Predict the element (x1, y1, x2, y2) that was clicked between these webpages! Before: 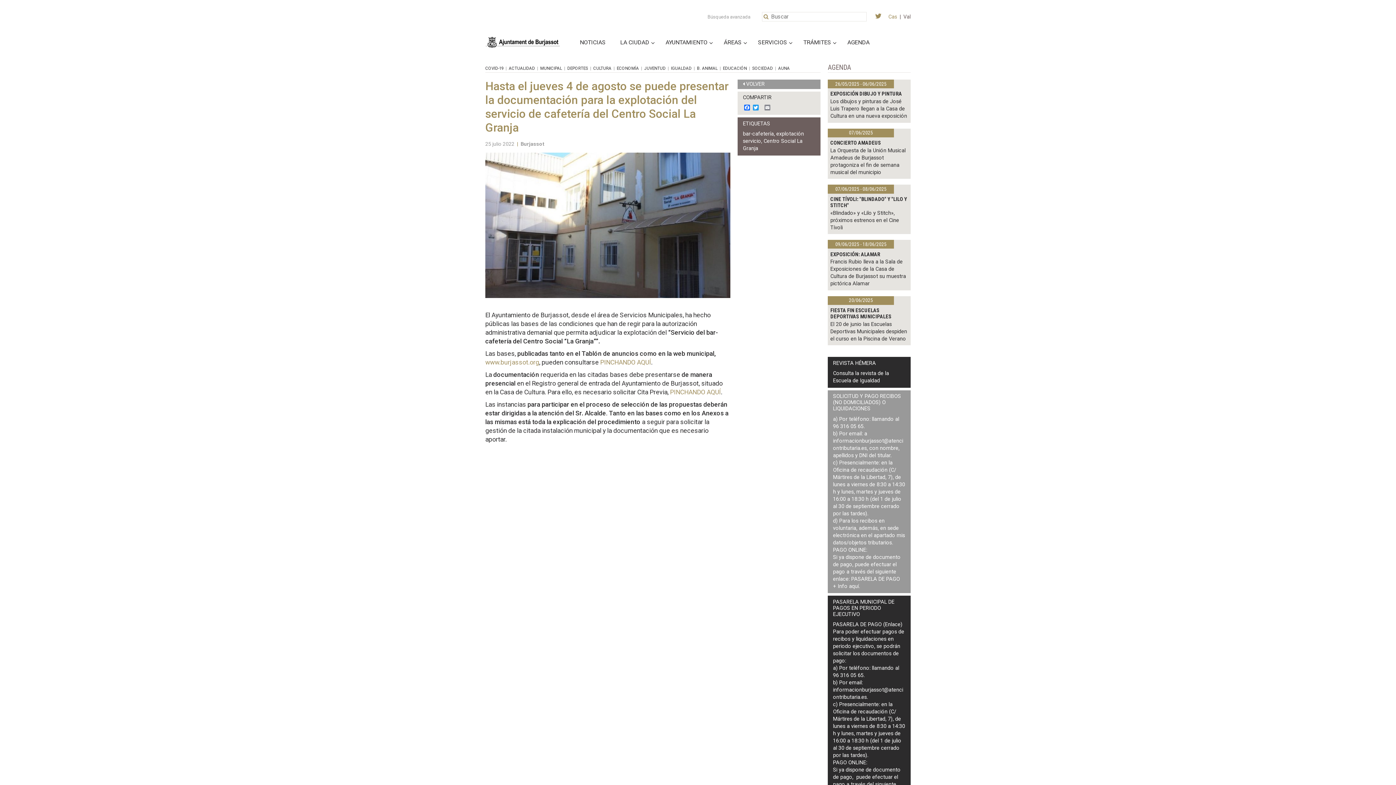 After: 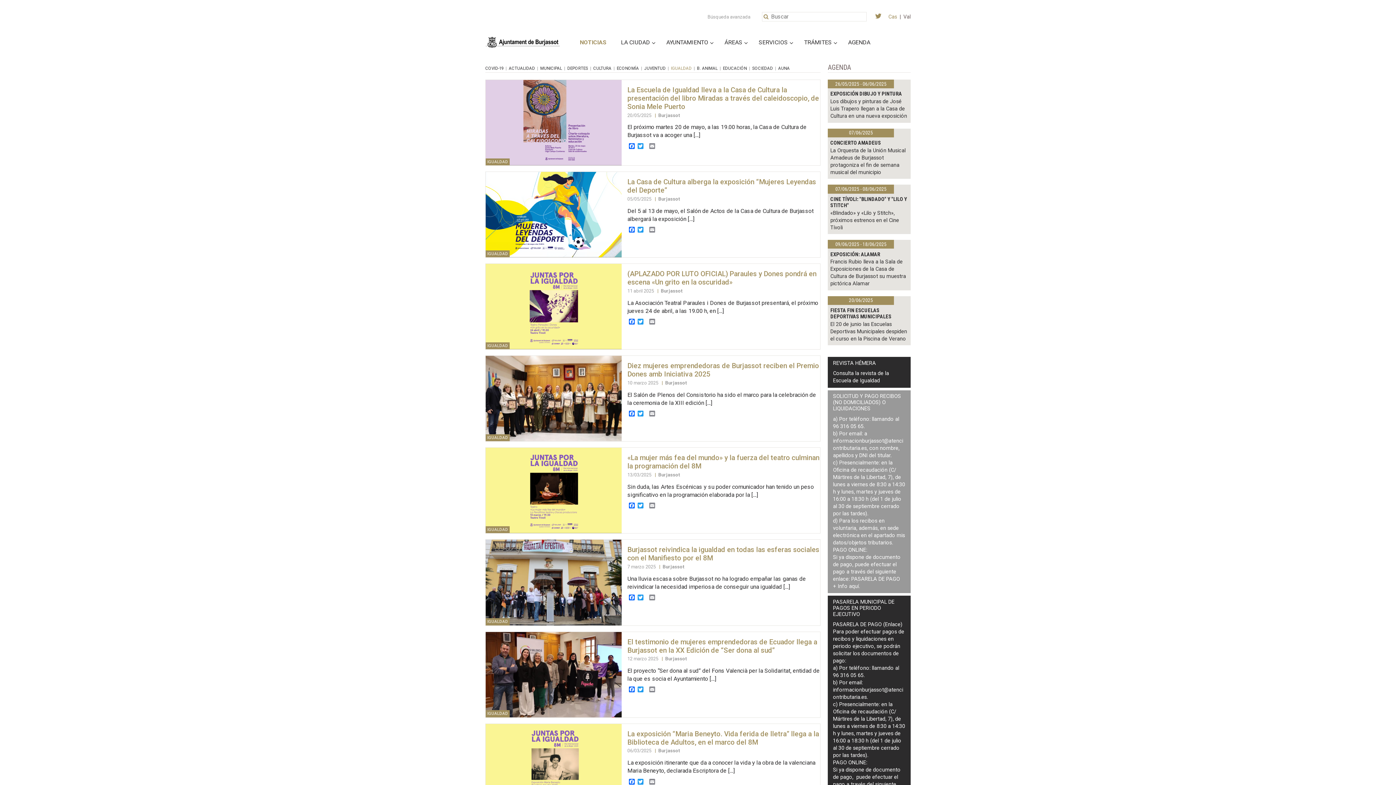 Action: bbox: (671, 65, 691, 70) label: IGUALDAD